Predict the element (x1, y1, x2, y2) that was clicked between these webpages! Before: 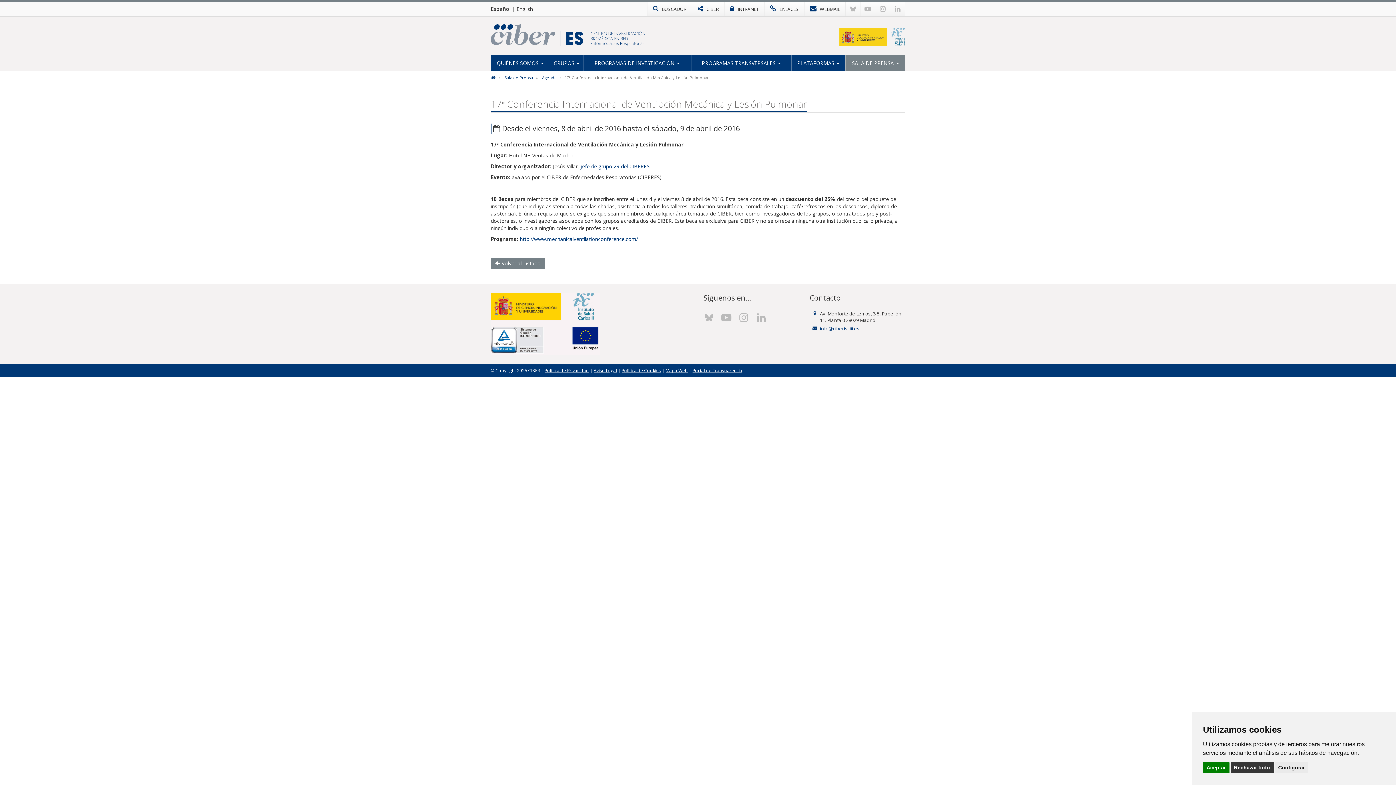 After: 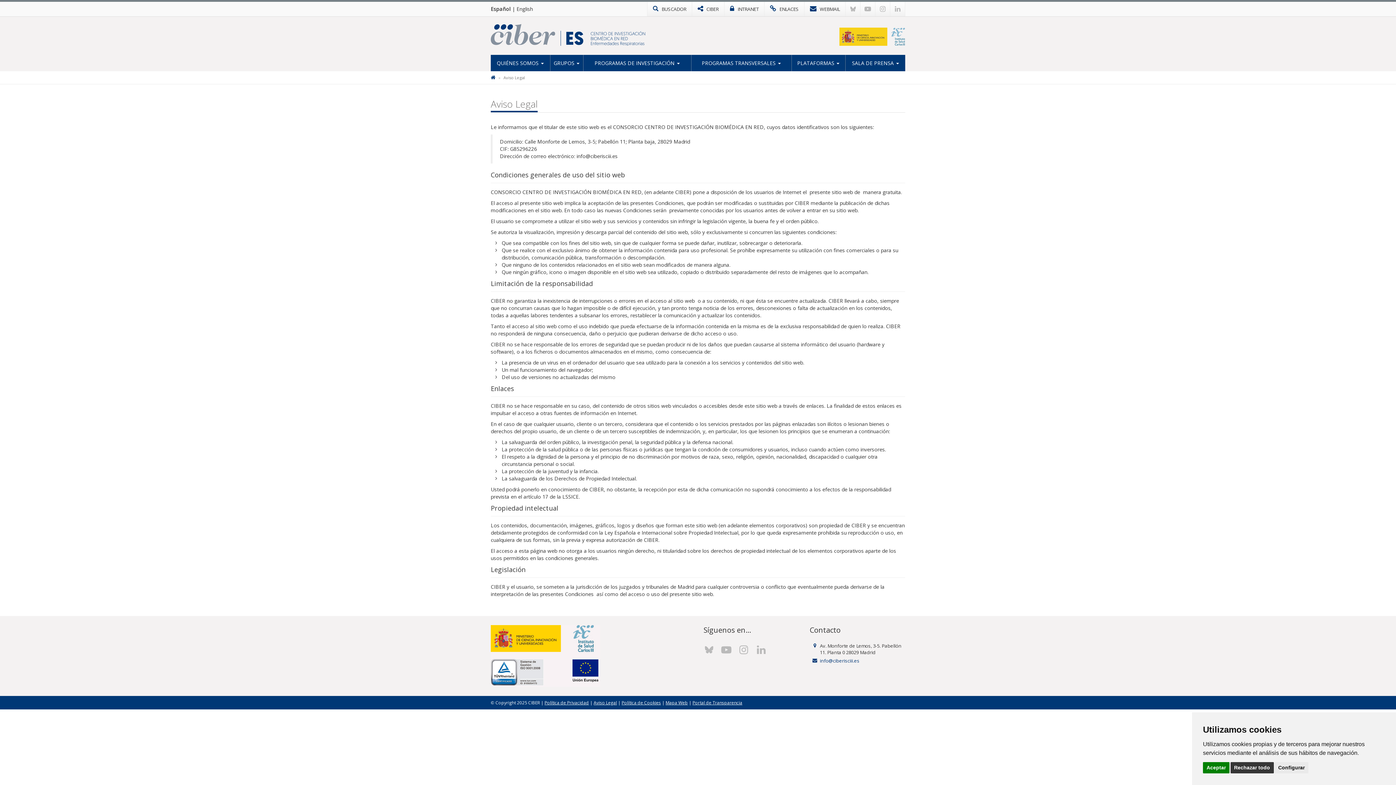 Action: bbox: (593, 367, 617, 373) label: Aviso Legal